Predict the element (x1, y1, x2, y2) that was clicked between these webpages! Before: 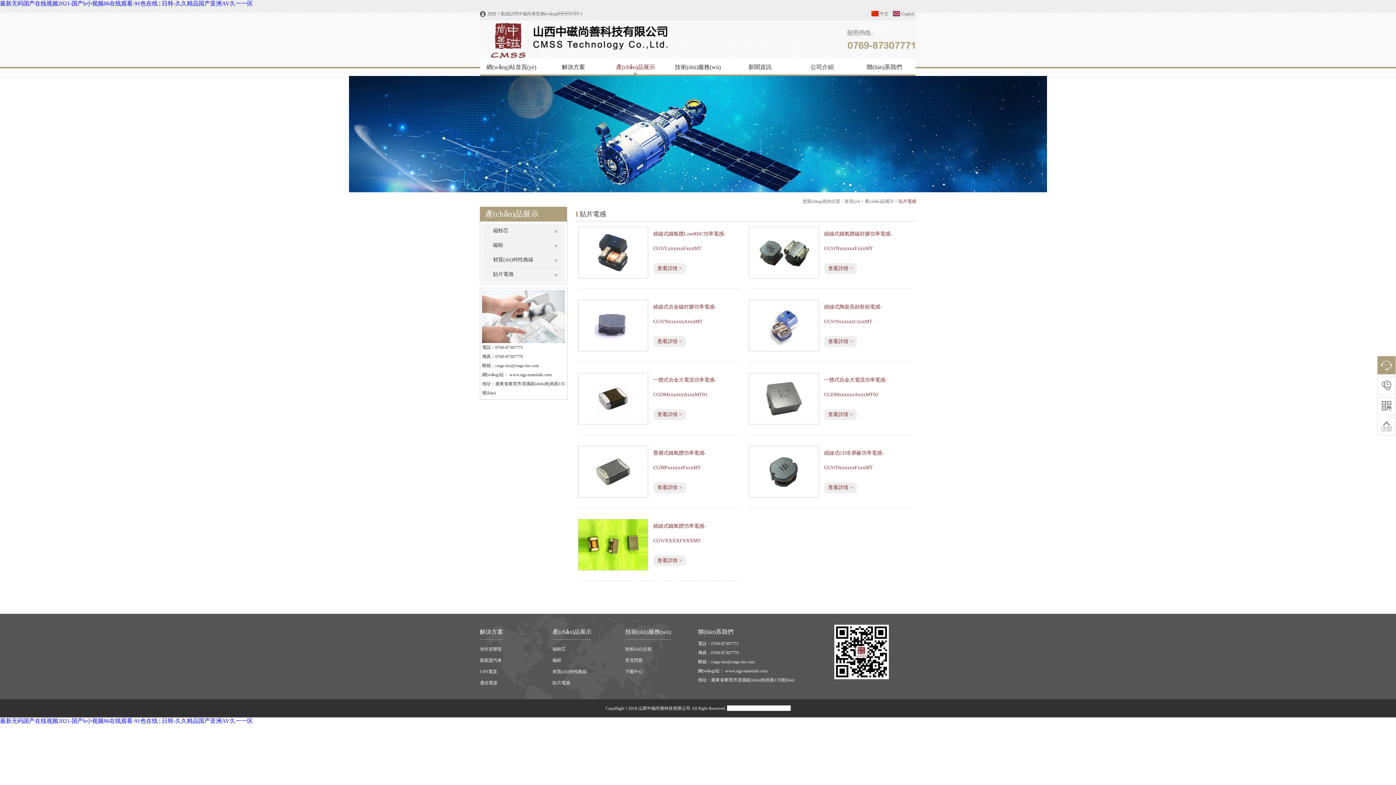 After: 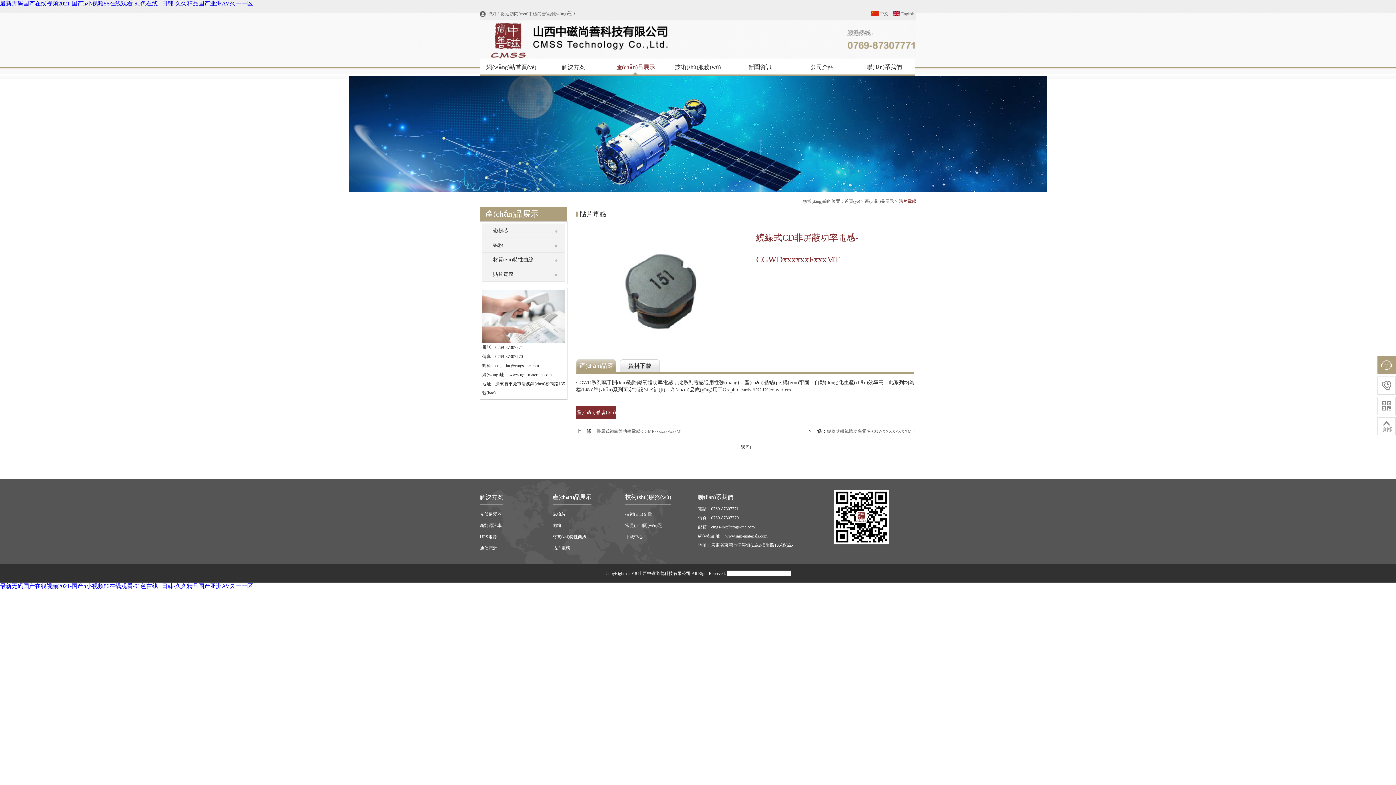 Action: bbox: (749, 493, 818, 498)